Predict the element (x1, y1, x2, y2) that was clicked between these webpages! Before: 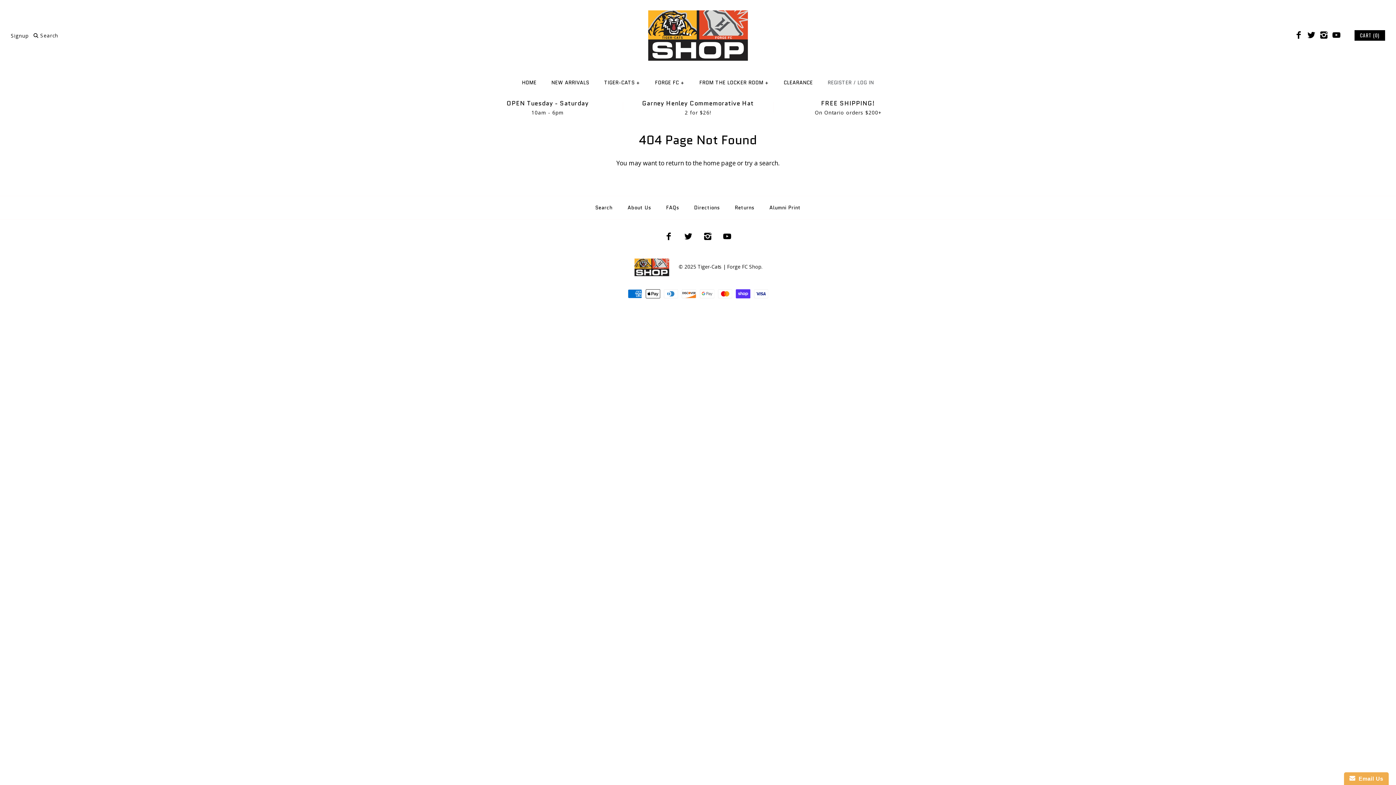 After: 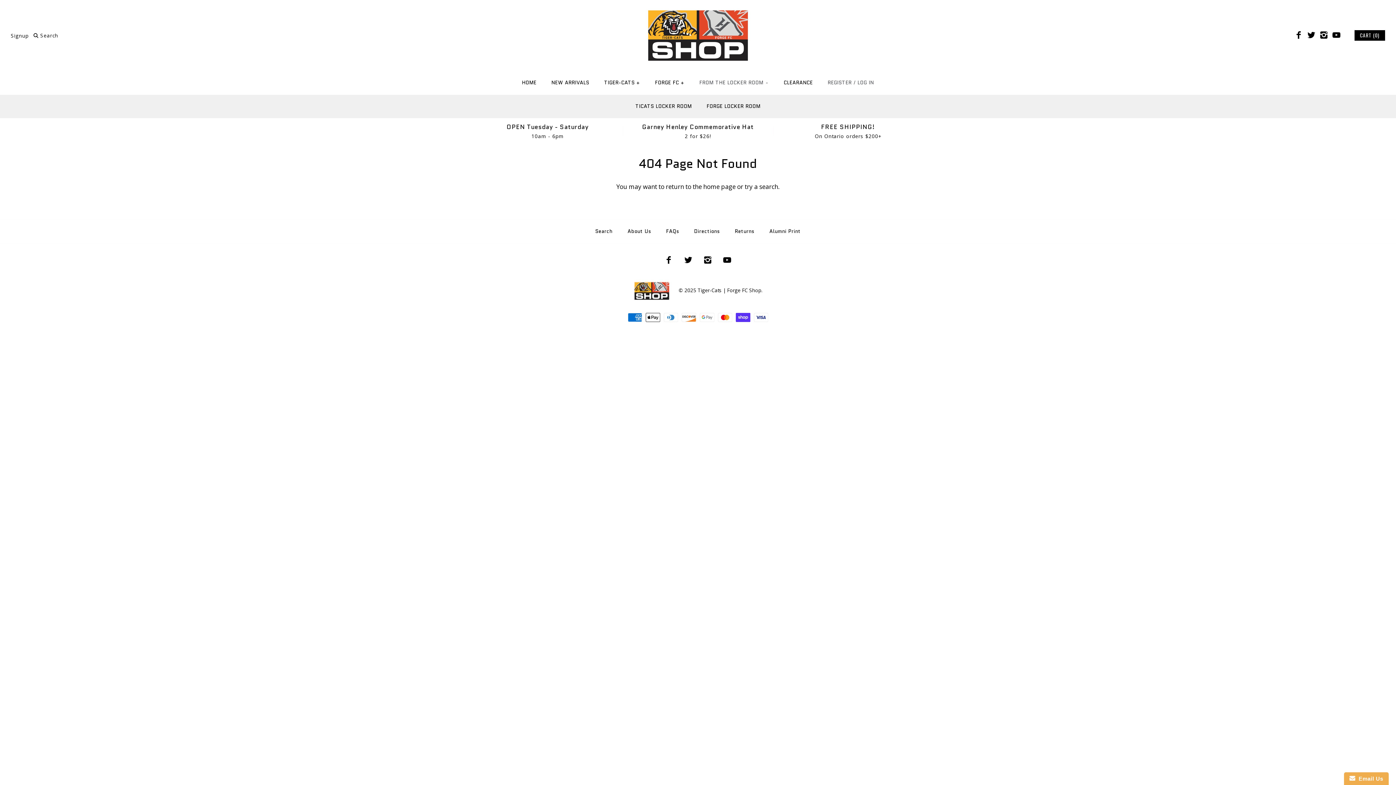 Action: bbox: (693, 72, 775, 92) label: FROM THE LOCKER ROOM+